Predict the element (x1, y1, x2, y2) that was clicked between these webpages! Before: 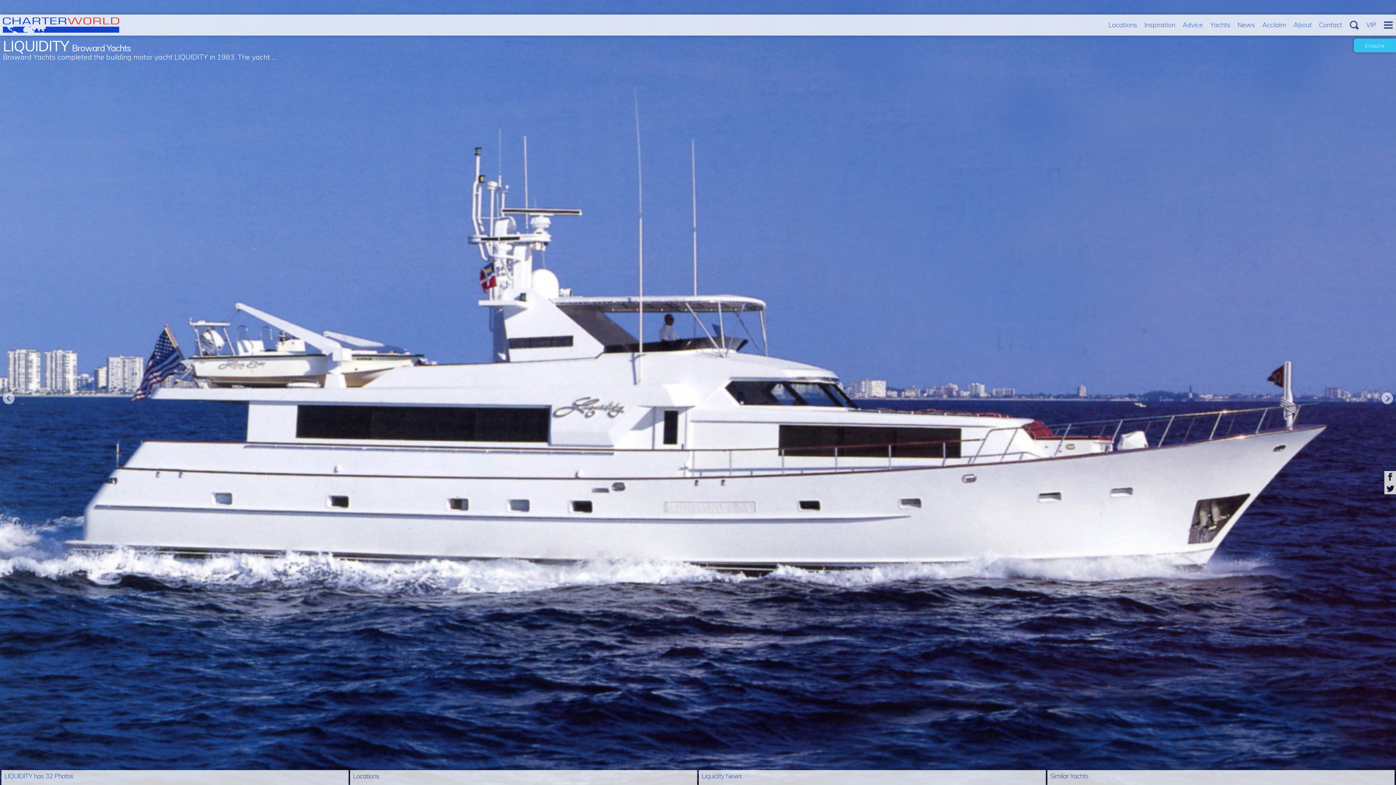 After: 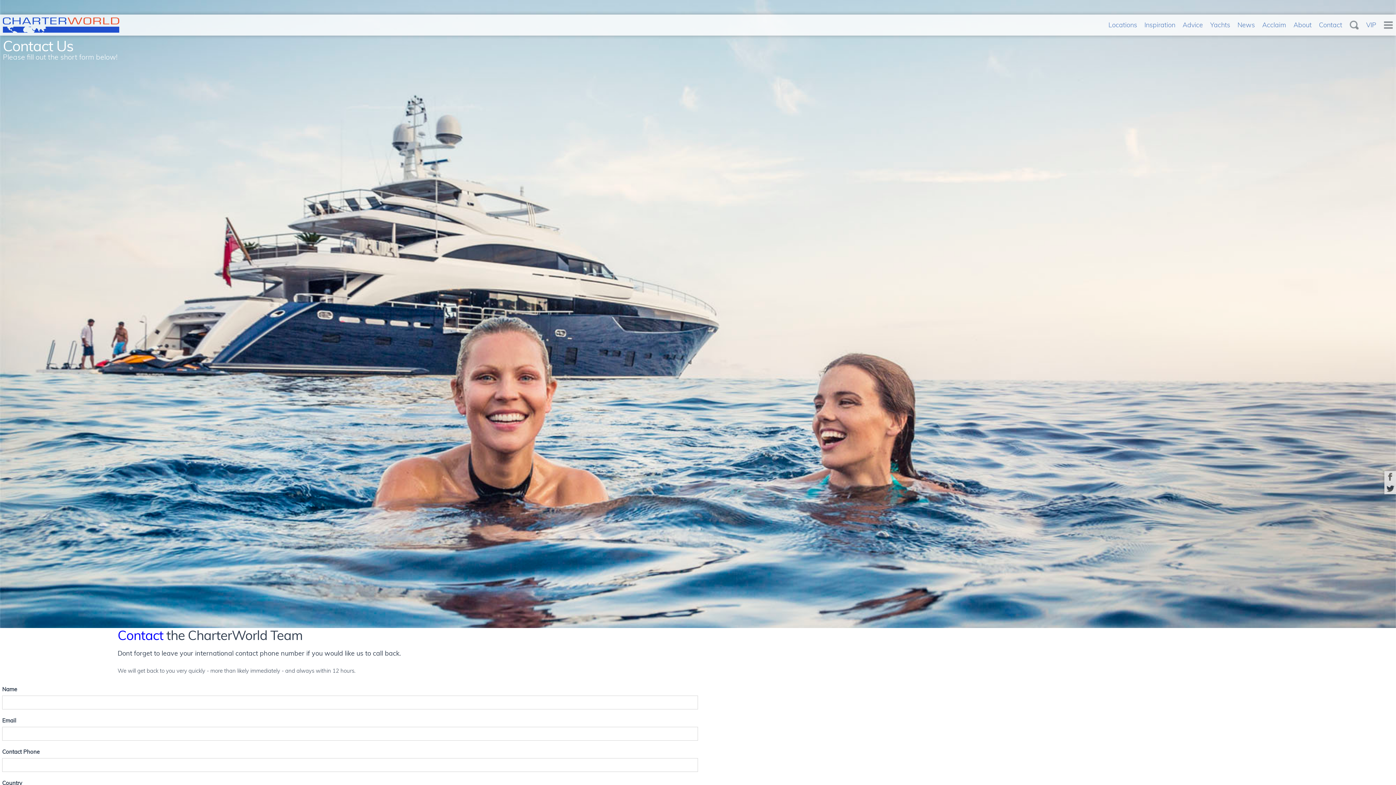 Action: bbox: (1319, 17, 1342, 32) label: Contact